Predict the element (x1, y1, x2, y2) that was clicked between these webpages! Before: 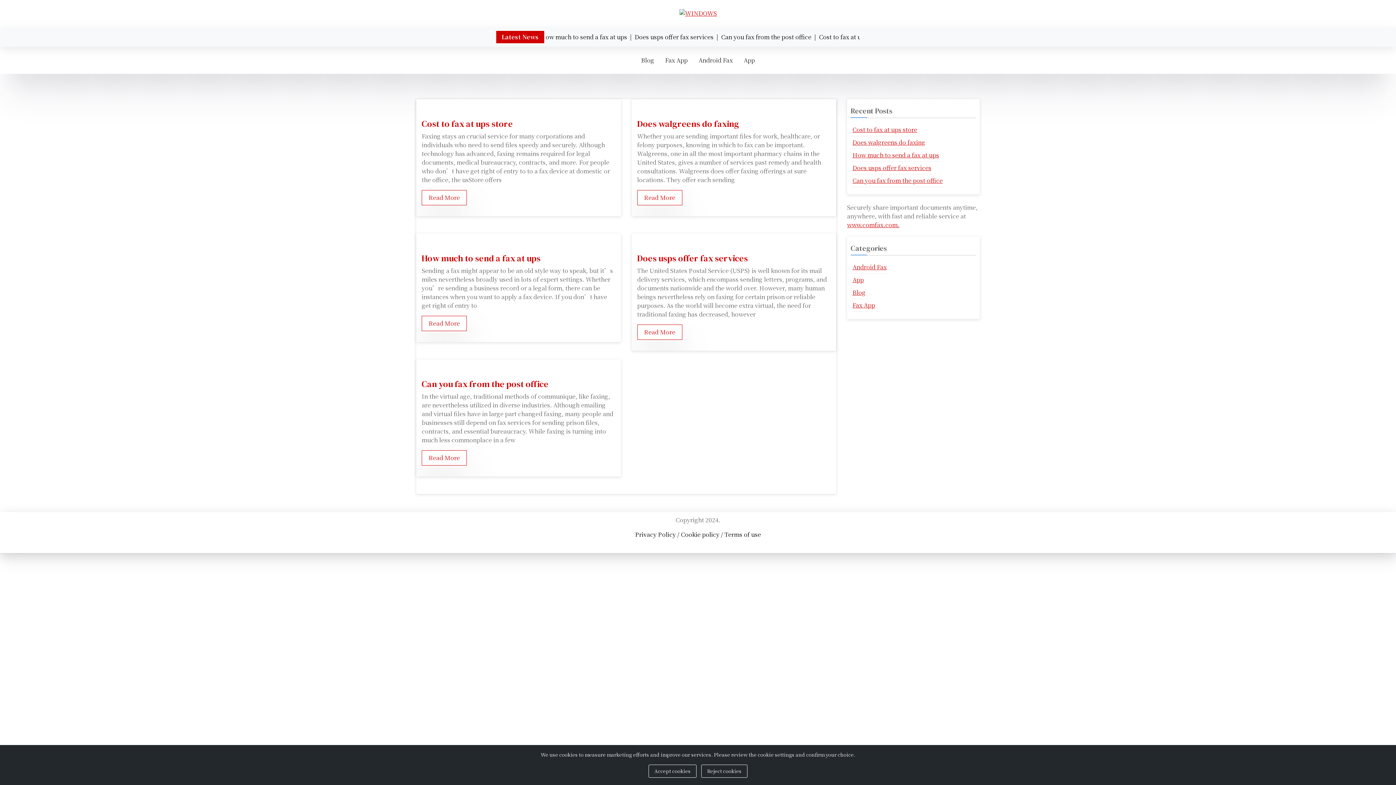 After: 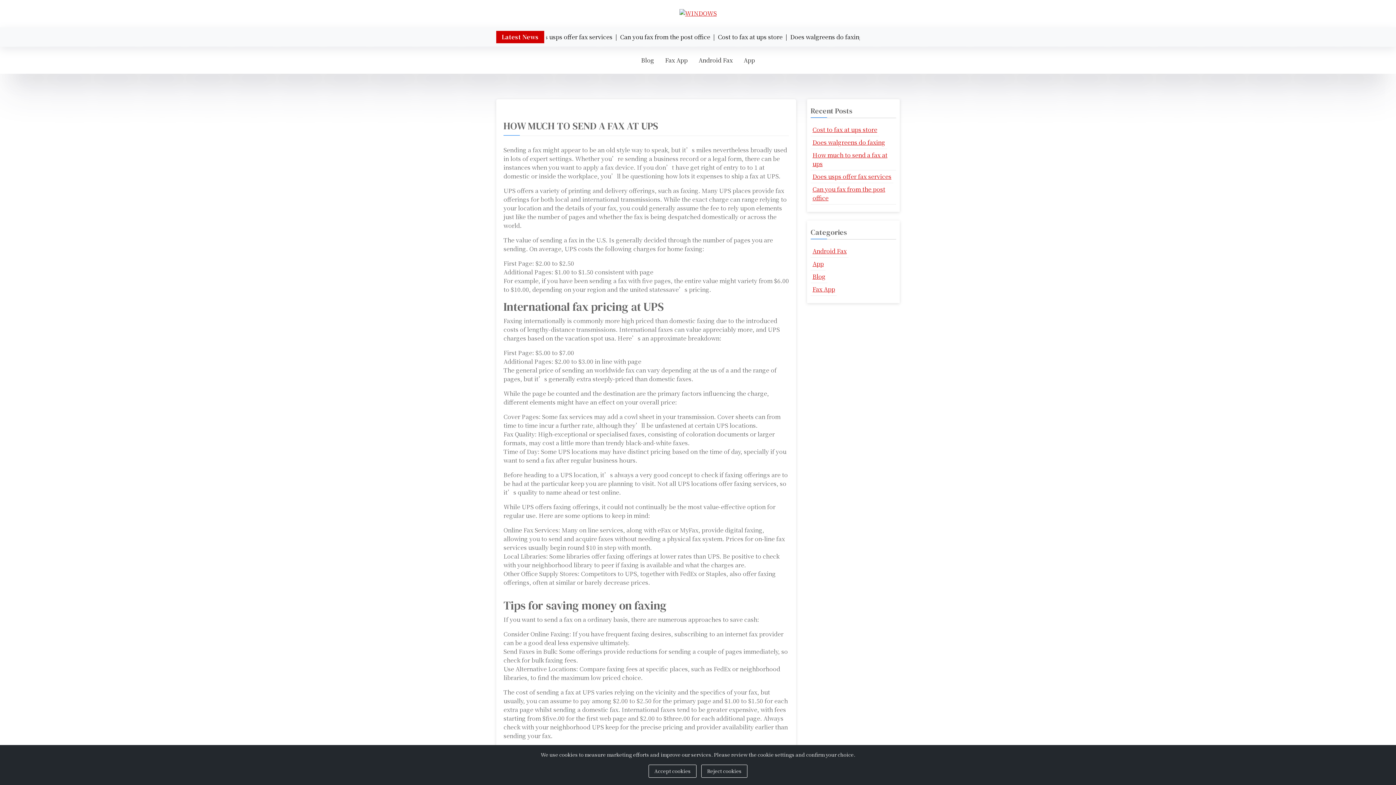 Action: label: Read More bbox: (421, 316, 466, 331)